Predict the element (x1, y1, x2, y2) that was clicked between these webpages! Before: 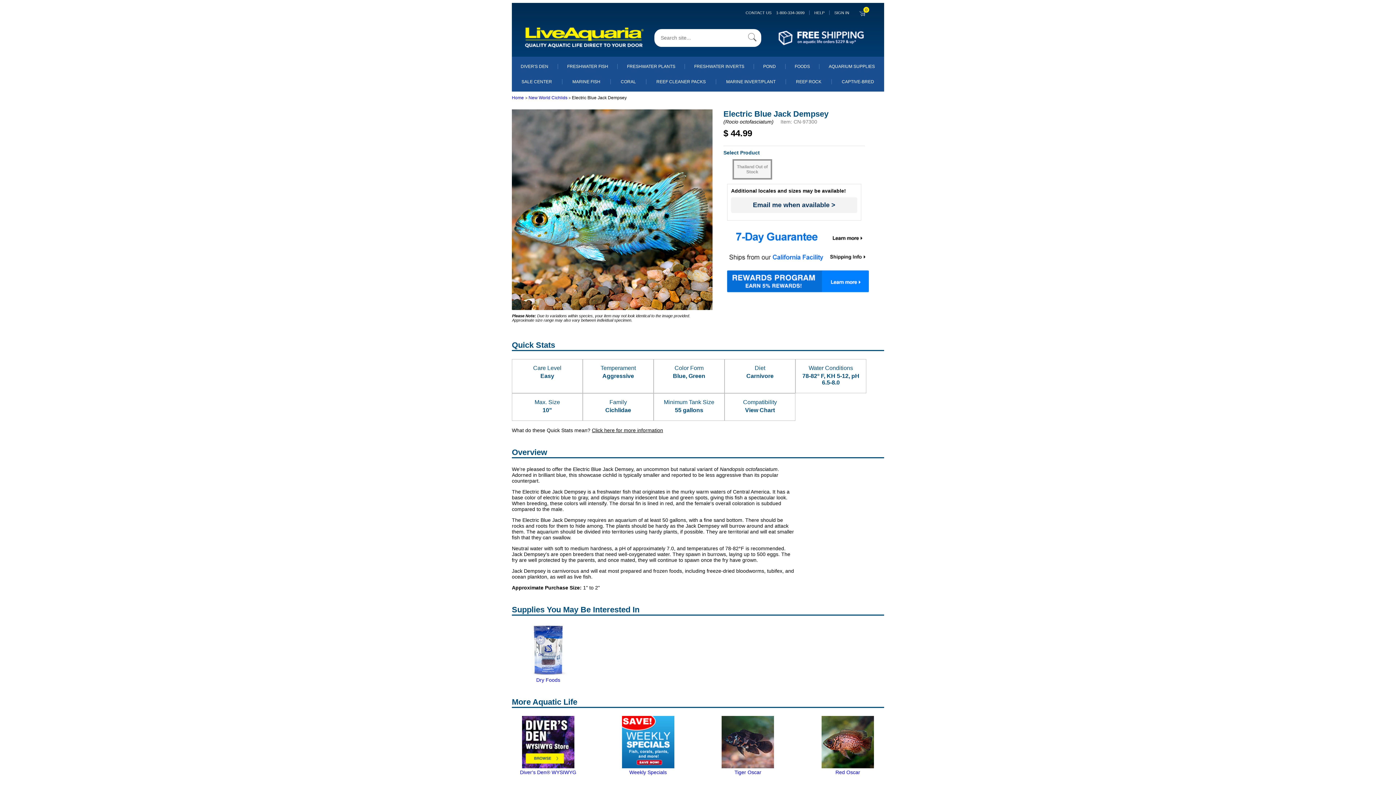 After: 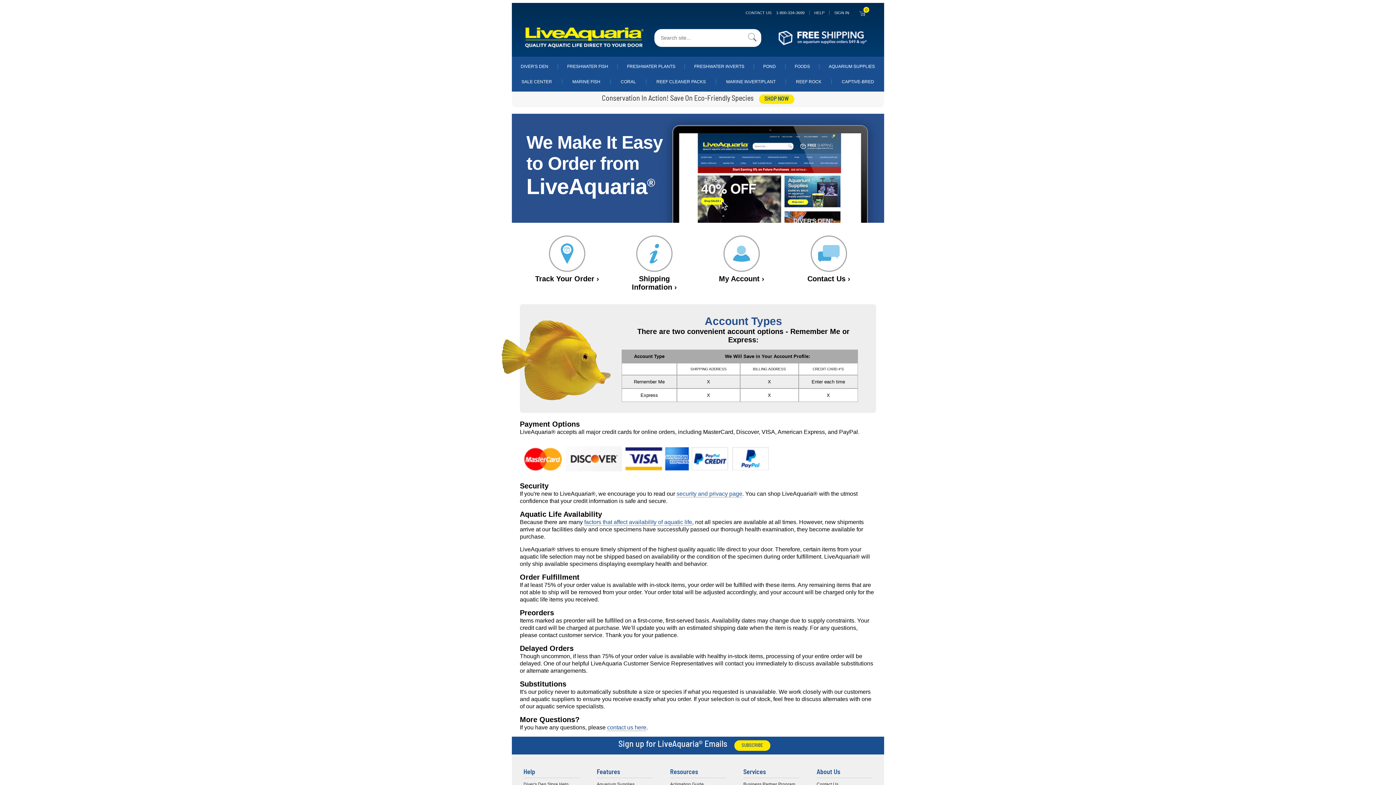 Action: label: HELP bbox: (814, 10, 824, 14)